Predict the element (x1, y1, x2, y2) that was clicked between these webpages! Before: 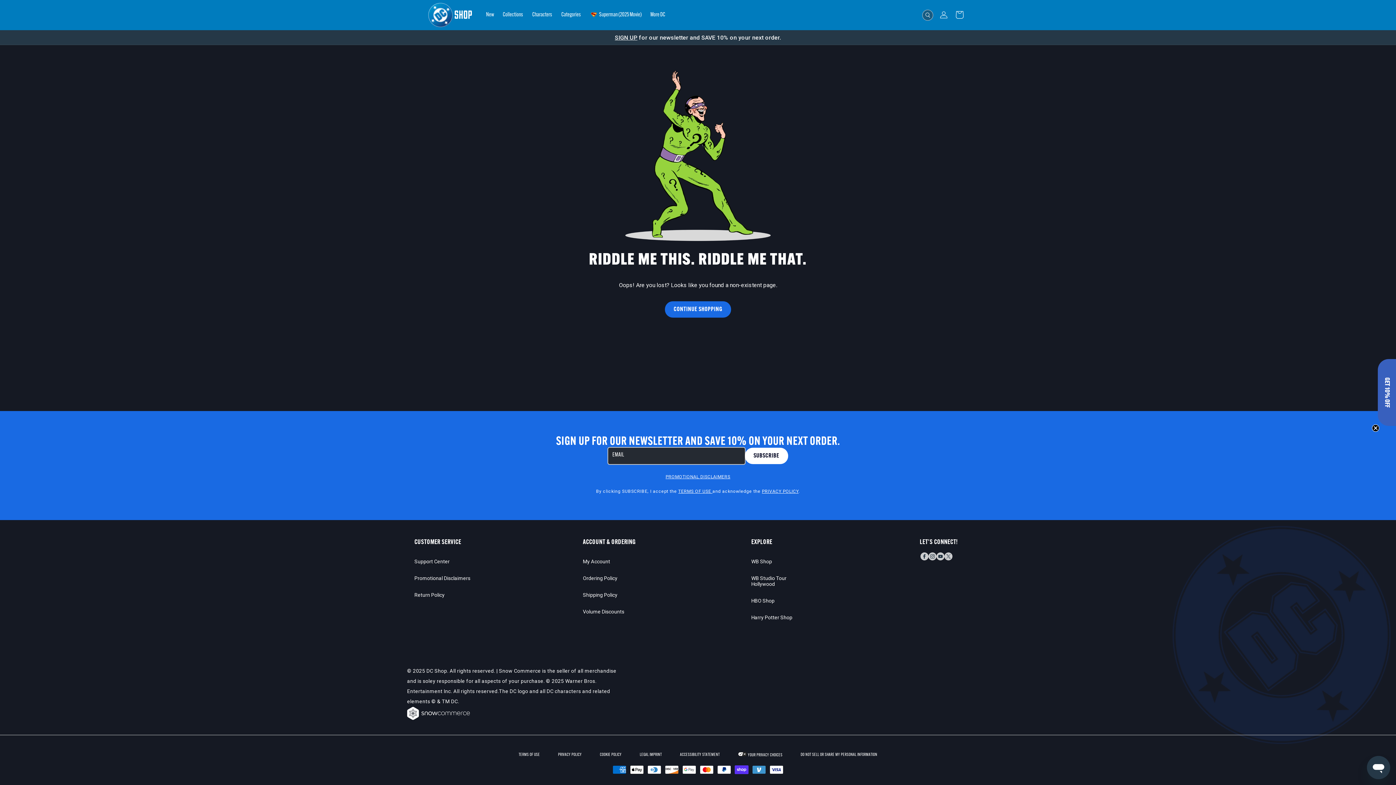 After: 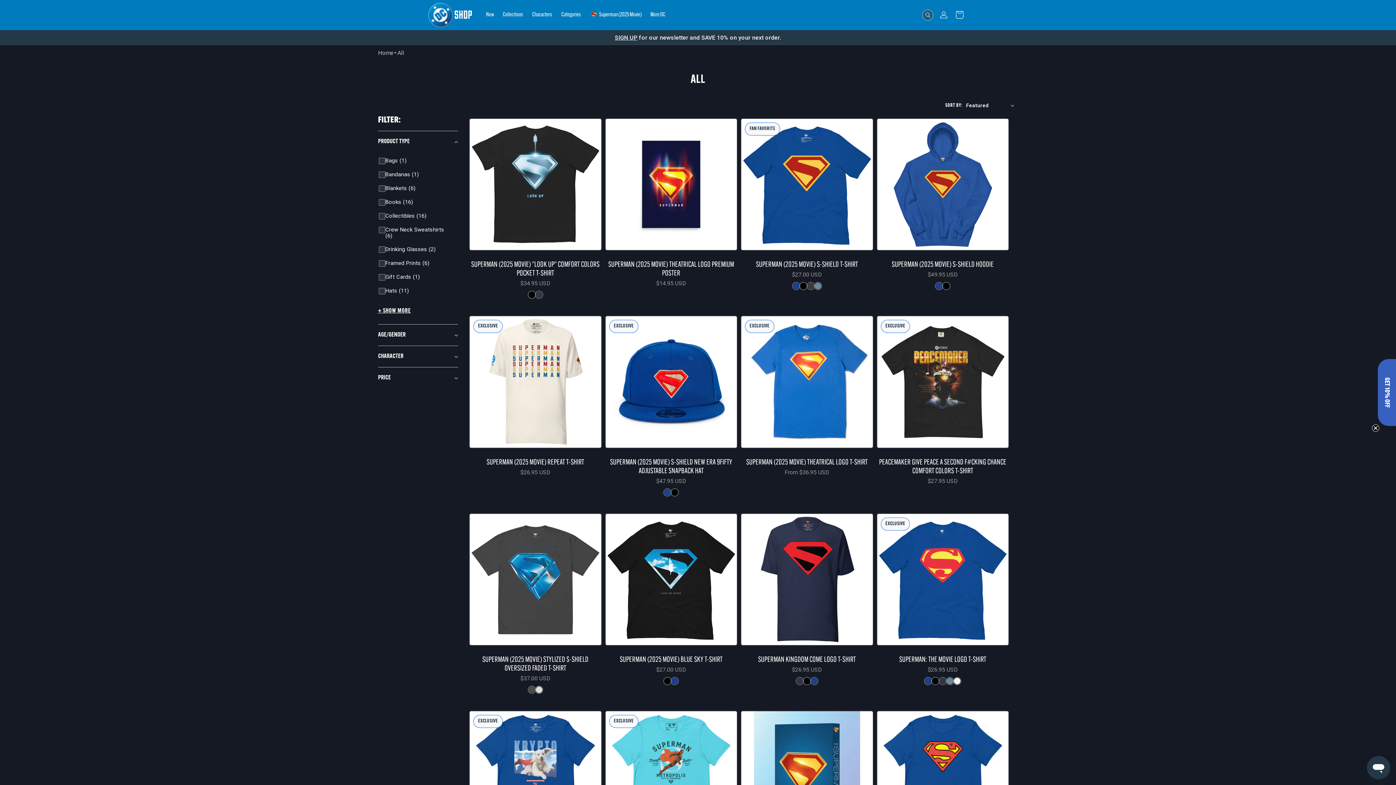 Action: bbox: (665, 301, 731, 317) label: CONTINUE SHOPPING